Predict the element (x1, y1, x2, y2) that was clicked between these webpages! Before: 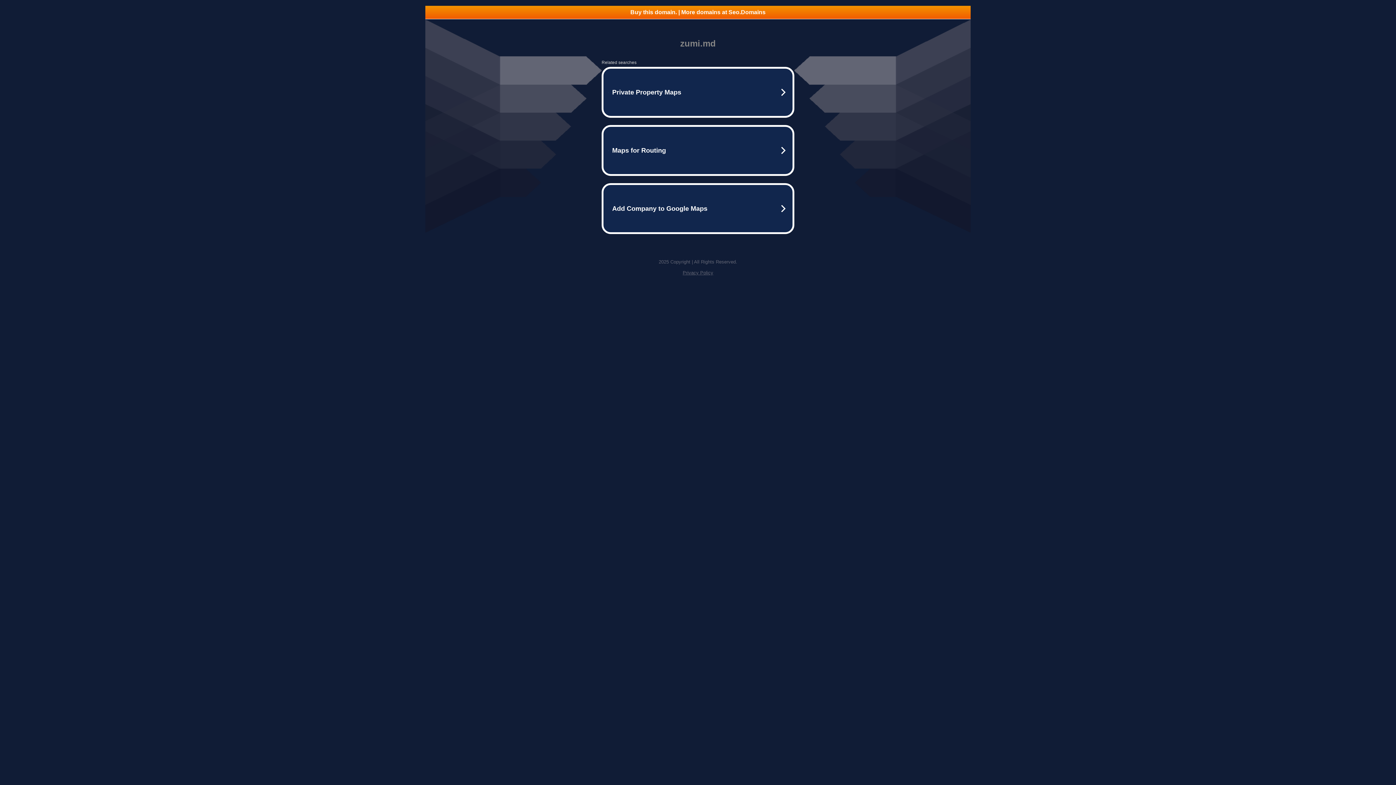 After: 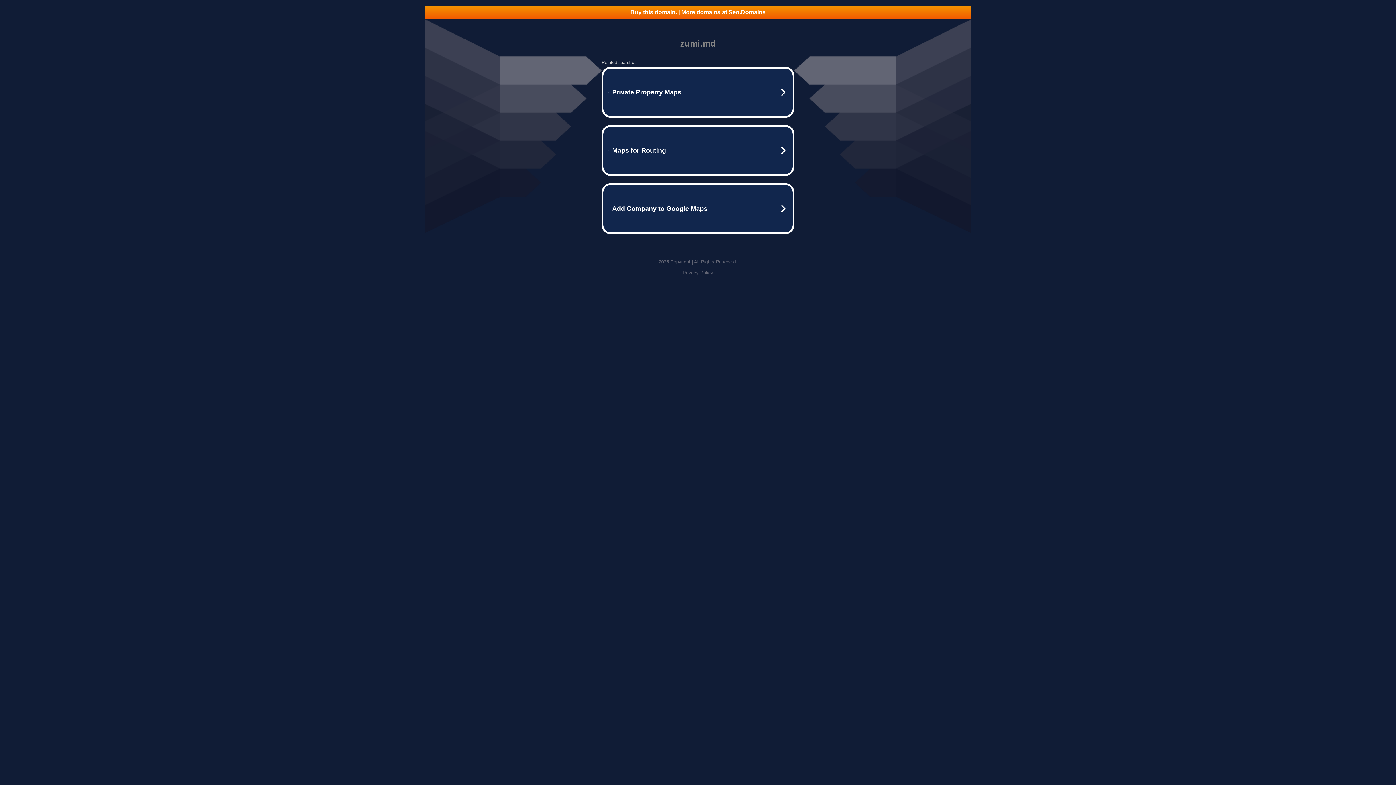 Action: label: Privacy Policy bbox: (682, 270, 713, 275)